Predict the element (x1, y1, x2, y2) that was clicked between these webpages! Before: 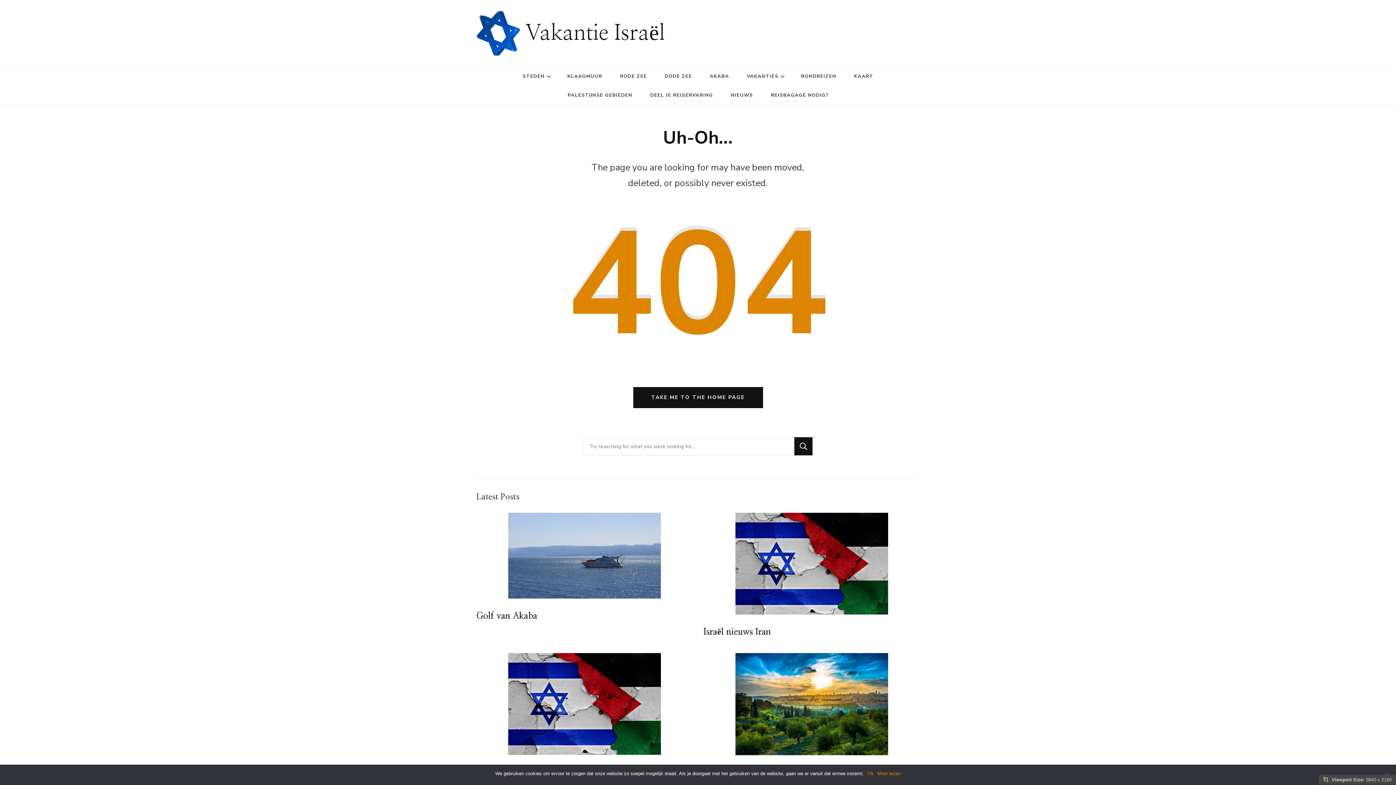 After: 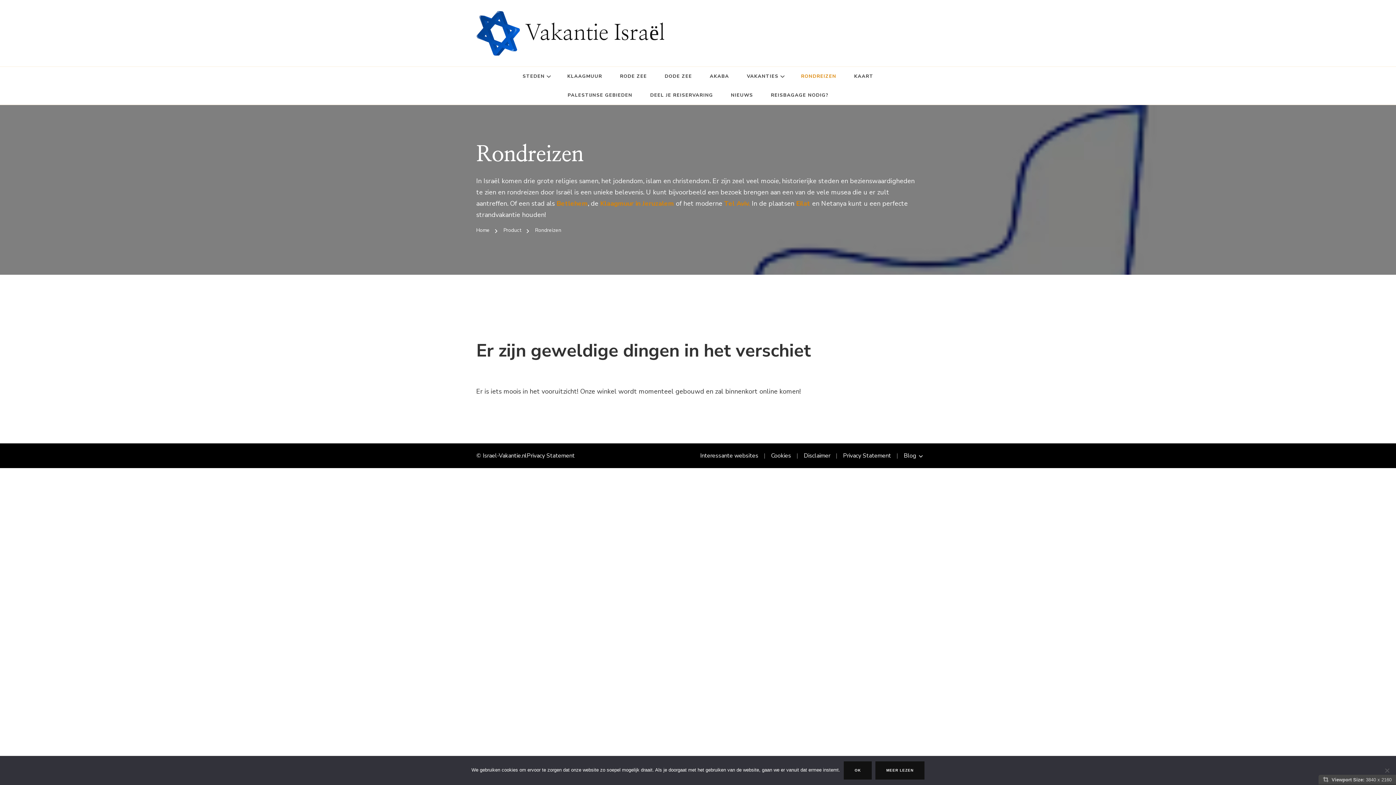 Action: label: RONDREIZEN bbox: (793, 66, 844, 85)